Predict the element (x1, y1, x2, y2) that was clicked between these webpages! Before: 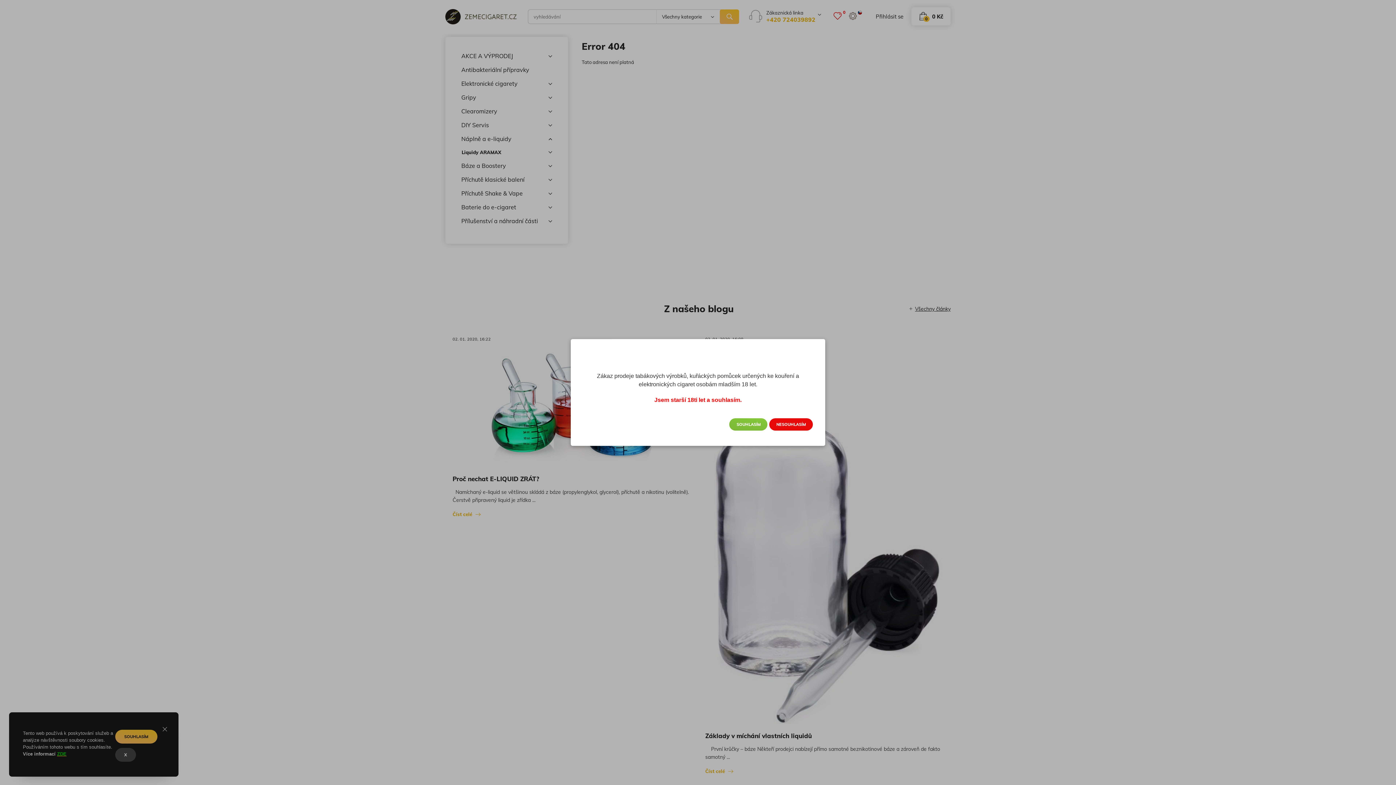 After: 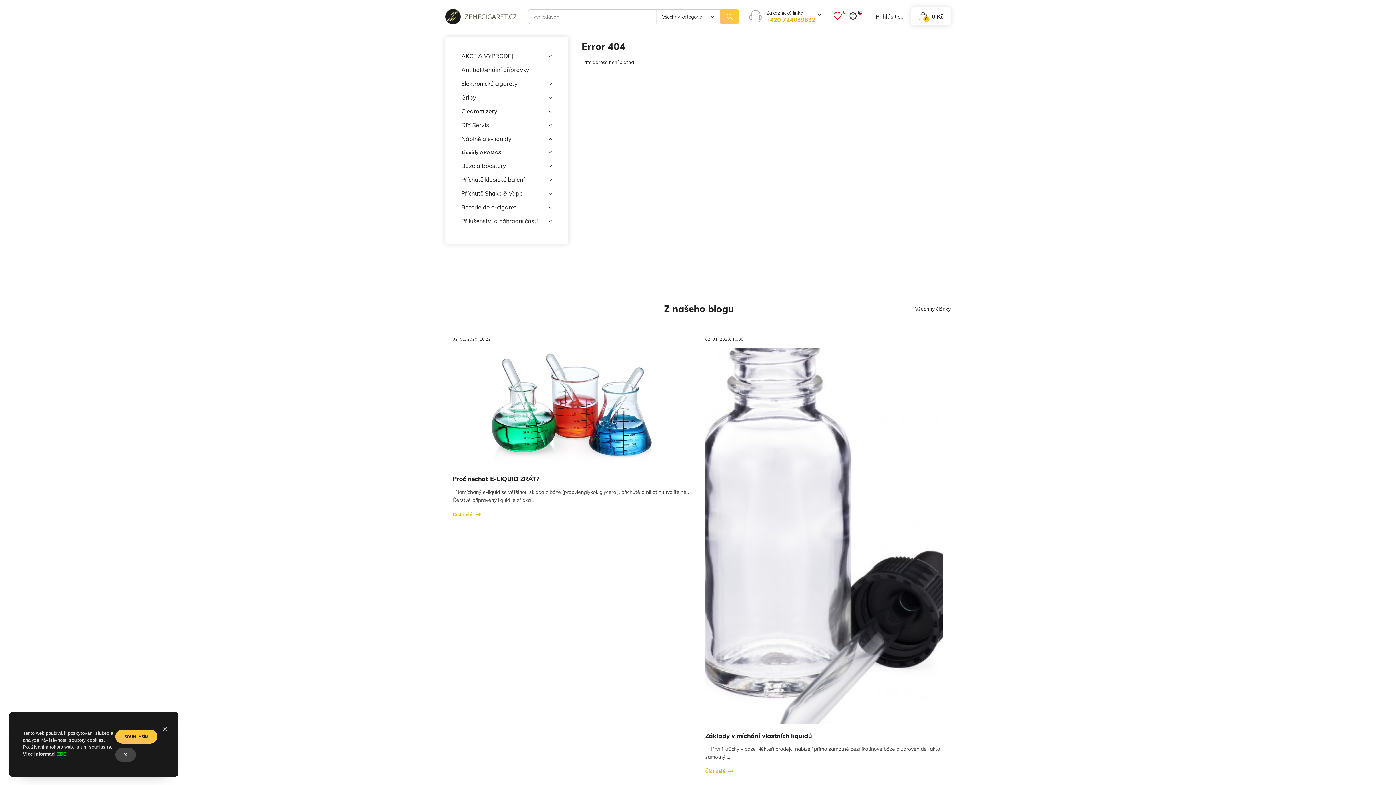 Action: bbox: (729, 418, 767, 430) label: SOUHLASÍM